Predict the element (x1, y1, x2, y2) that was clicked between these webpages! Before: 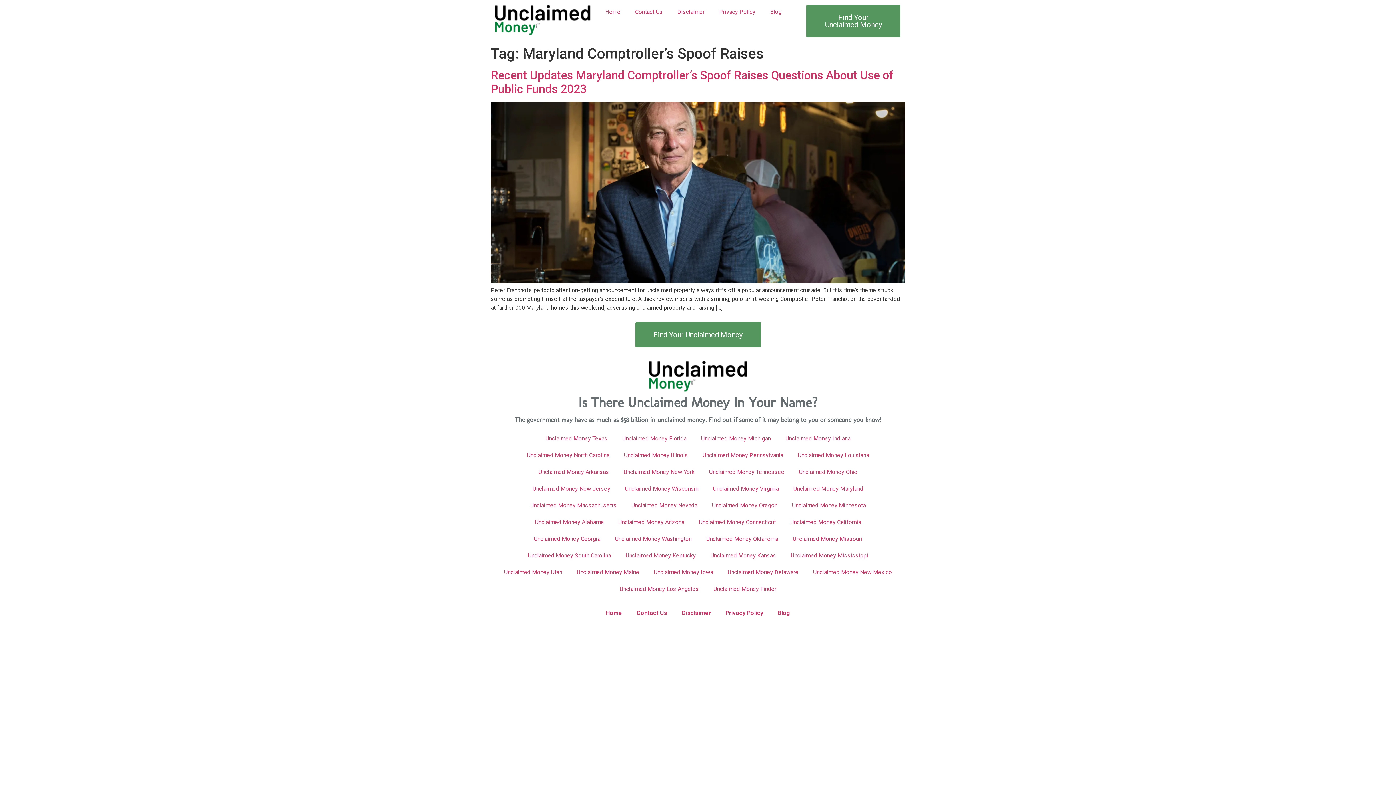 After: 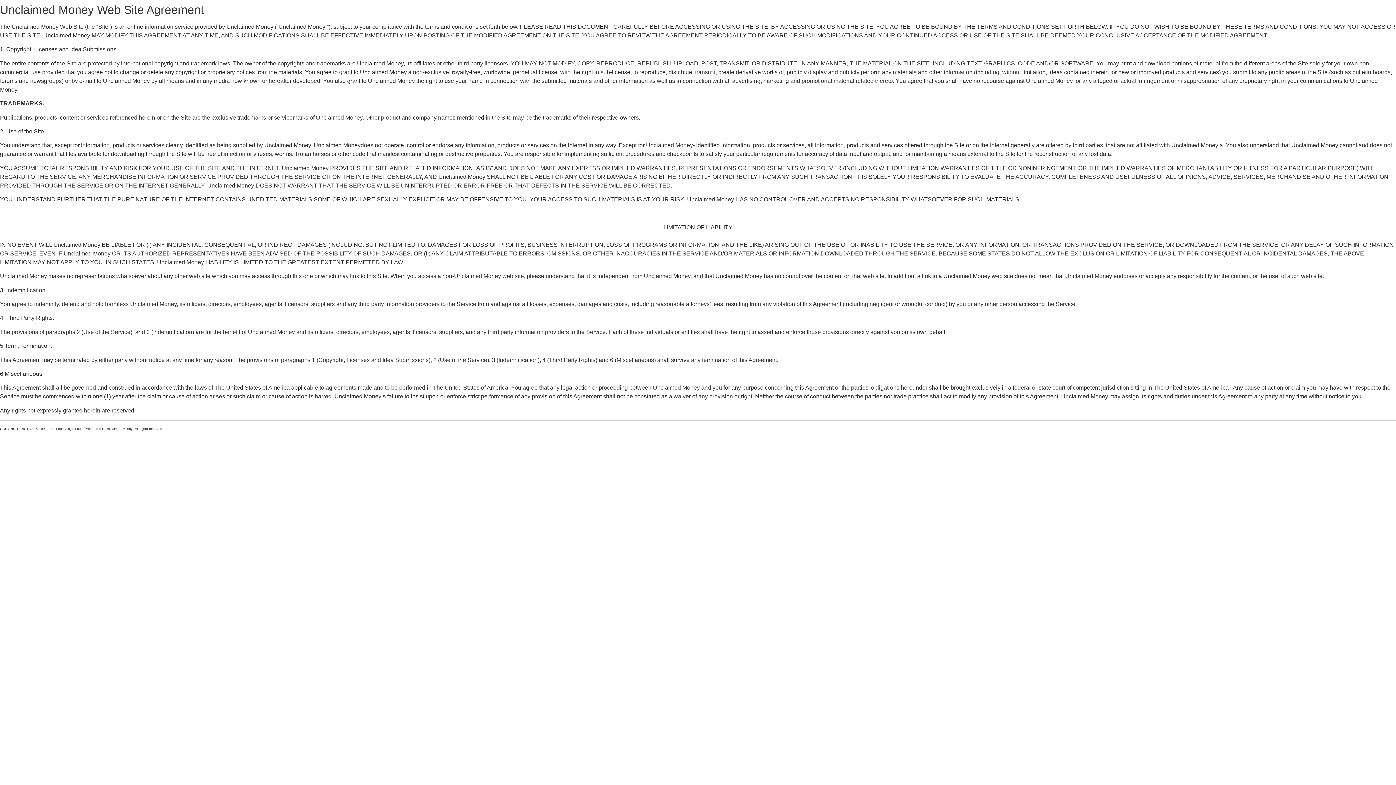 Action: bbox: (674, 605, 718, 621) label: Disclaimer